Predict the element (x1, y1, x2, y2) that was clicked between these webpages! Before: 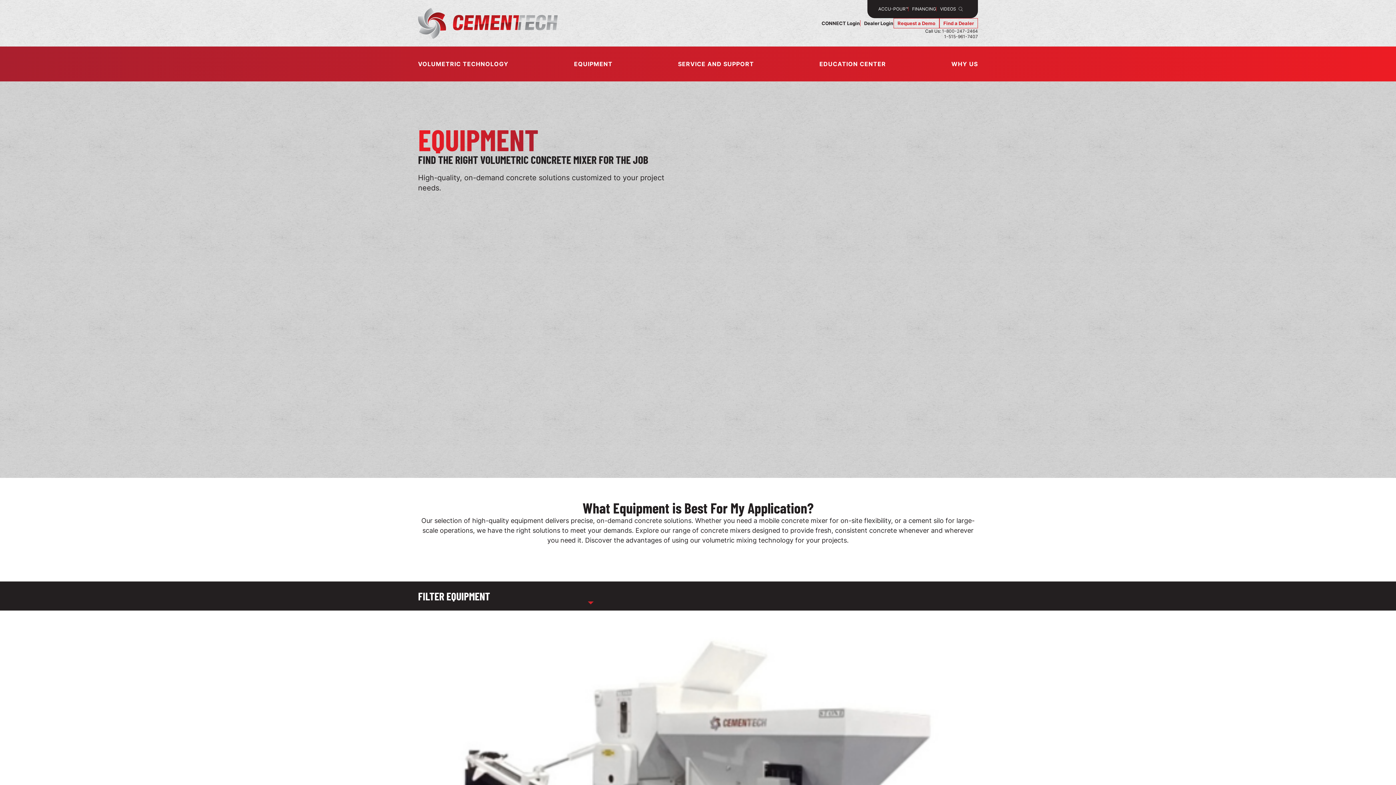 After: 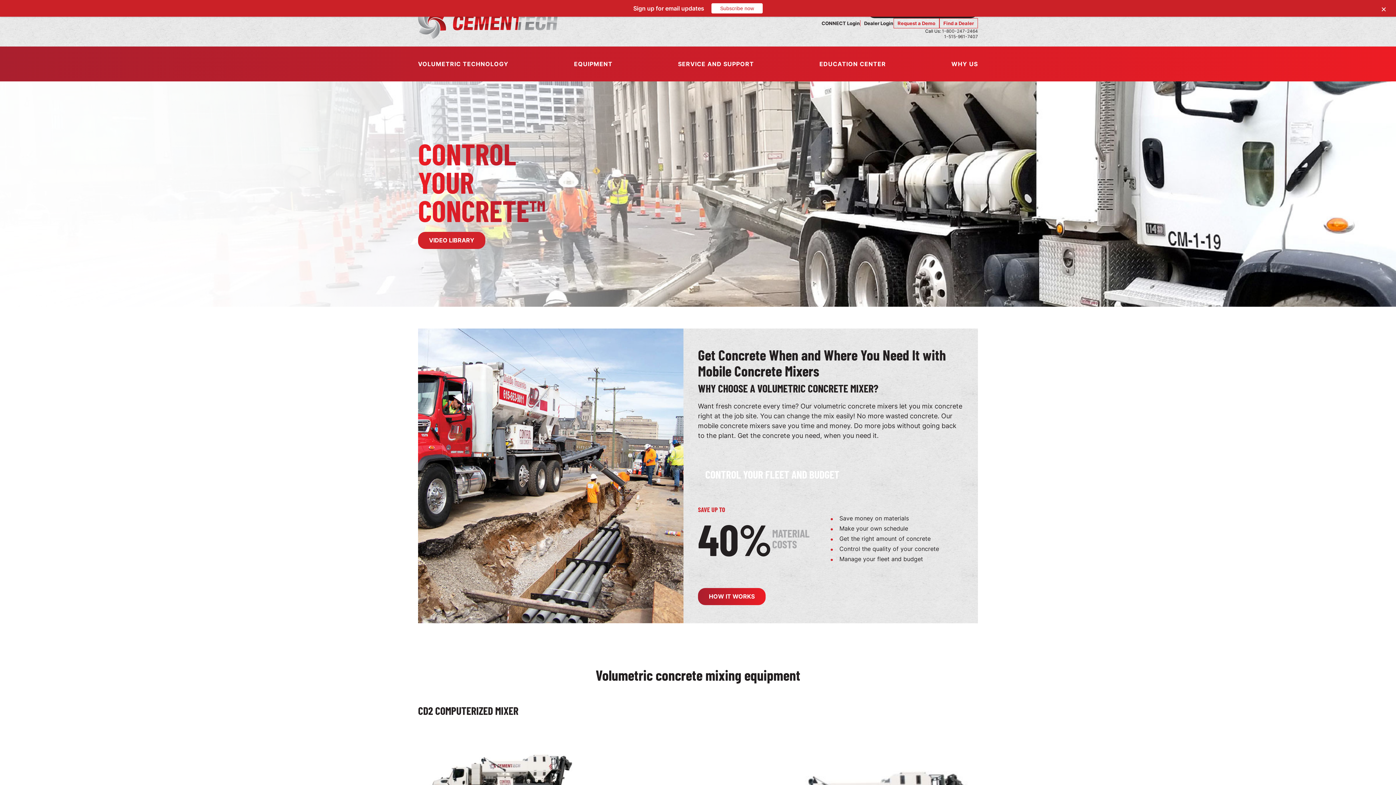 Action: bbox: (418, 7, 557, 38)